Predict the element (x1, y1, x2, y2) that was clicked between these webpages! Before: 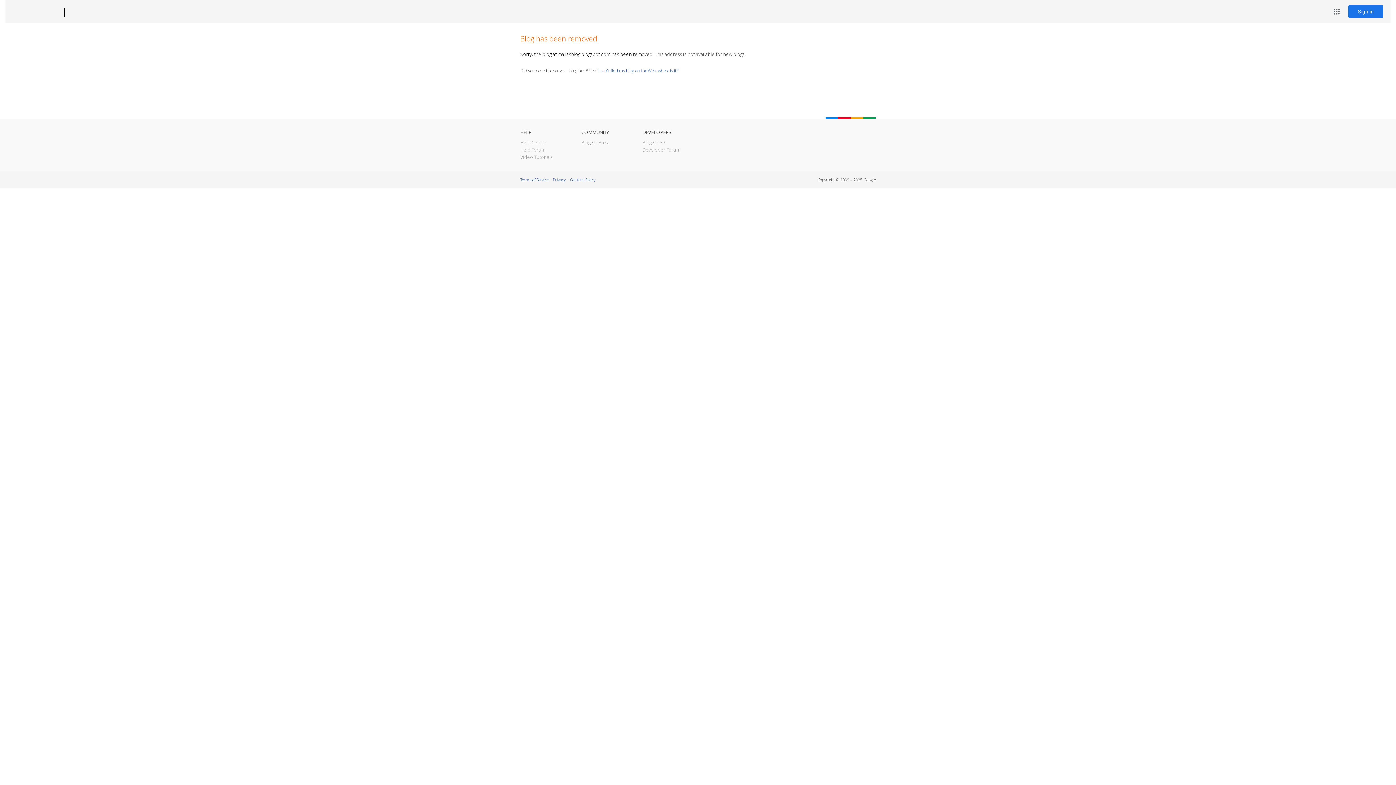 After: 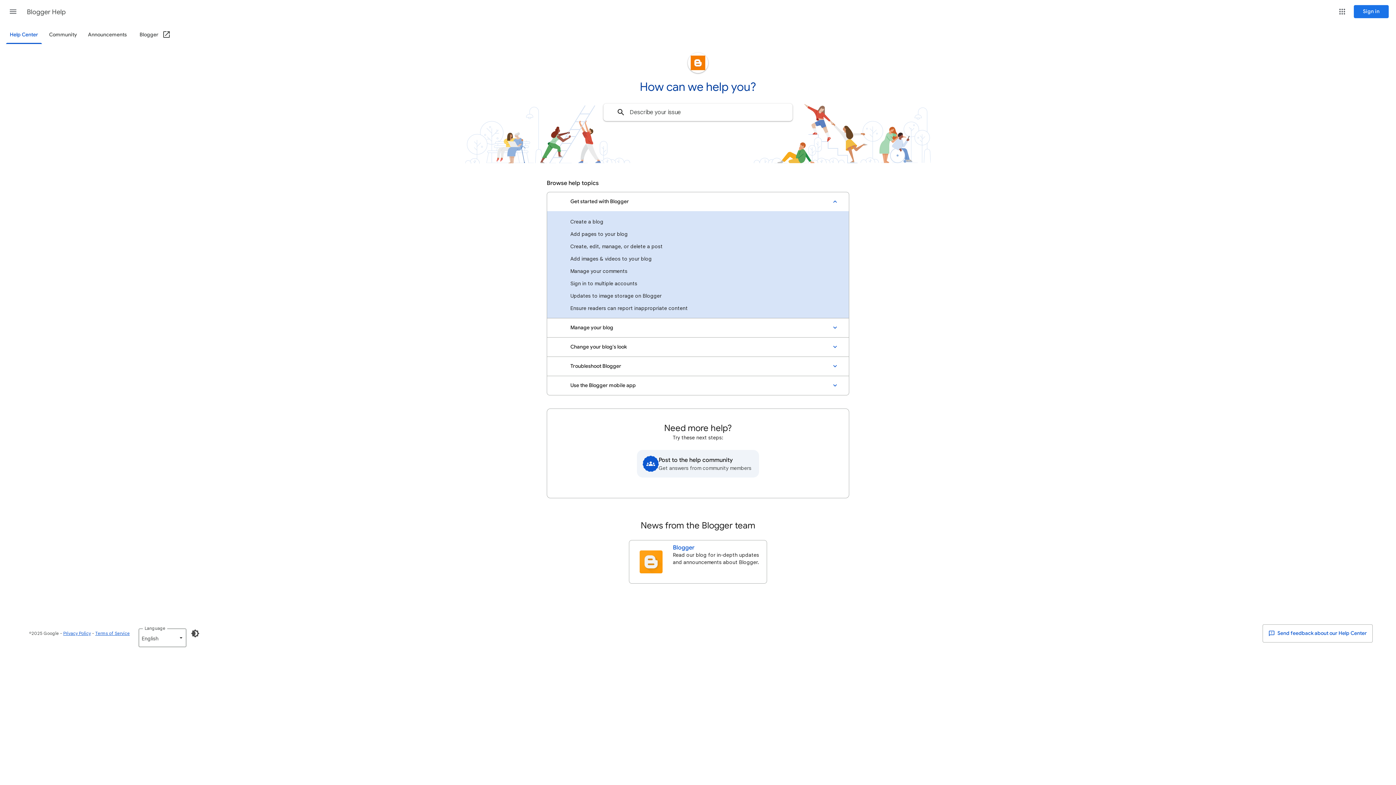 Action: label: Help Center bbox: (520, 139, 546, 145)